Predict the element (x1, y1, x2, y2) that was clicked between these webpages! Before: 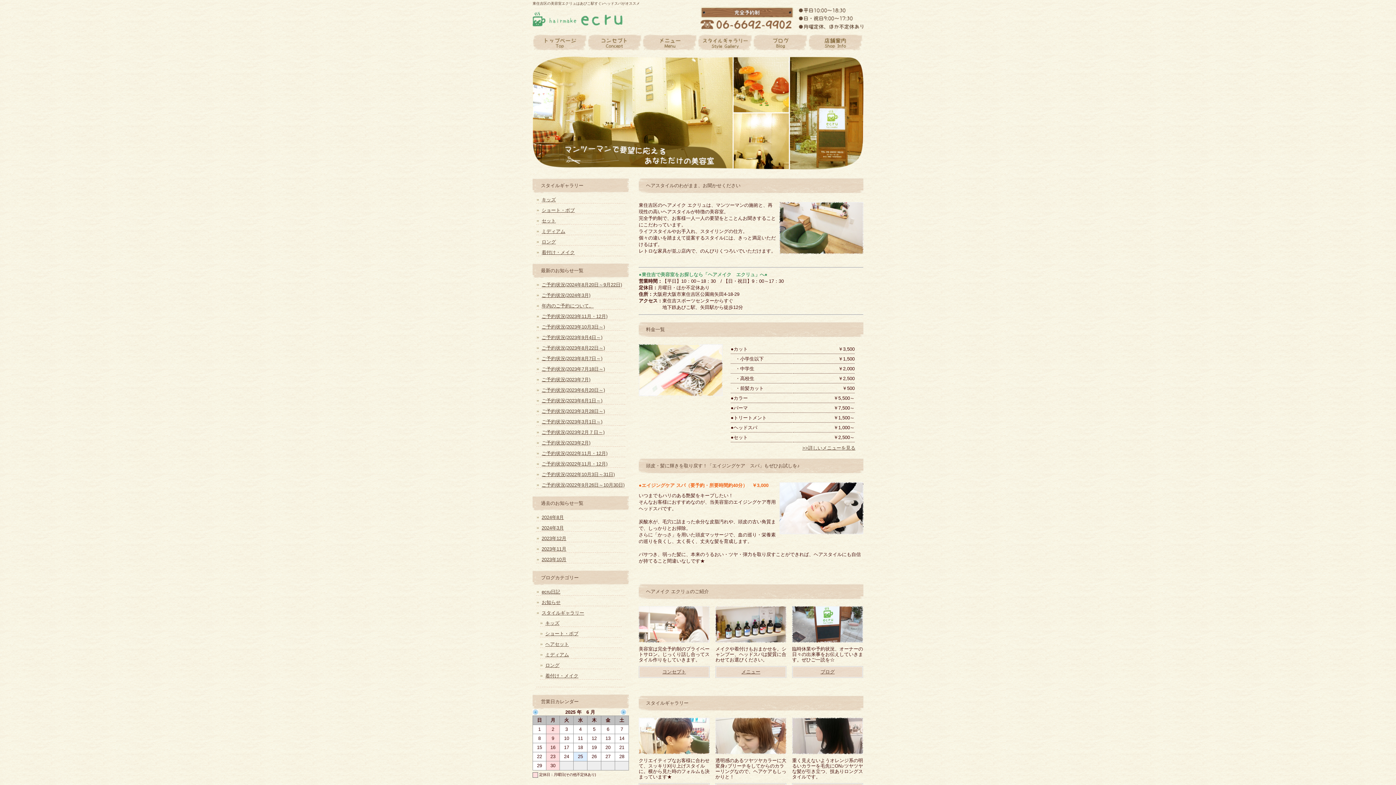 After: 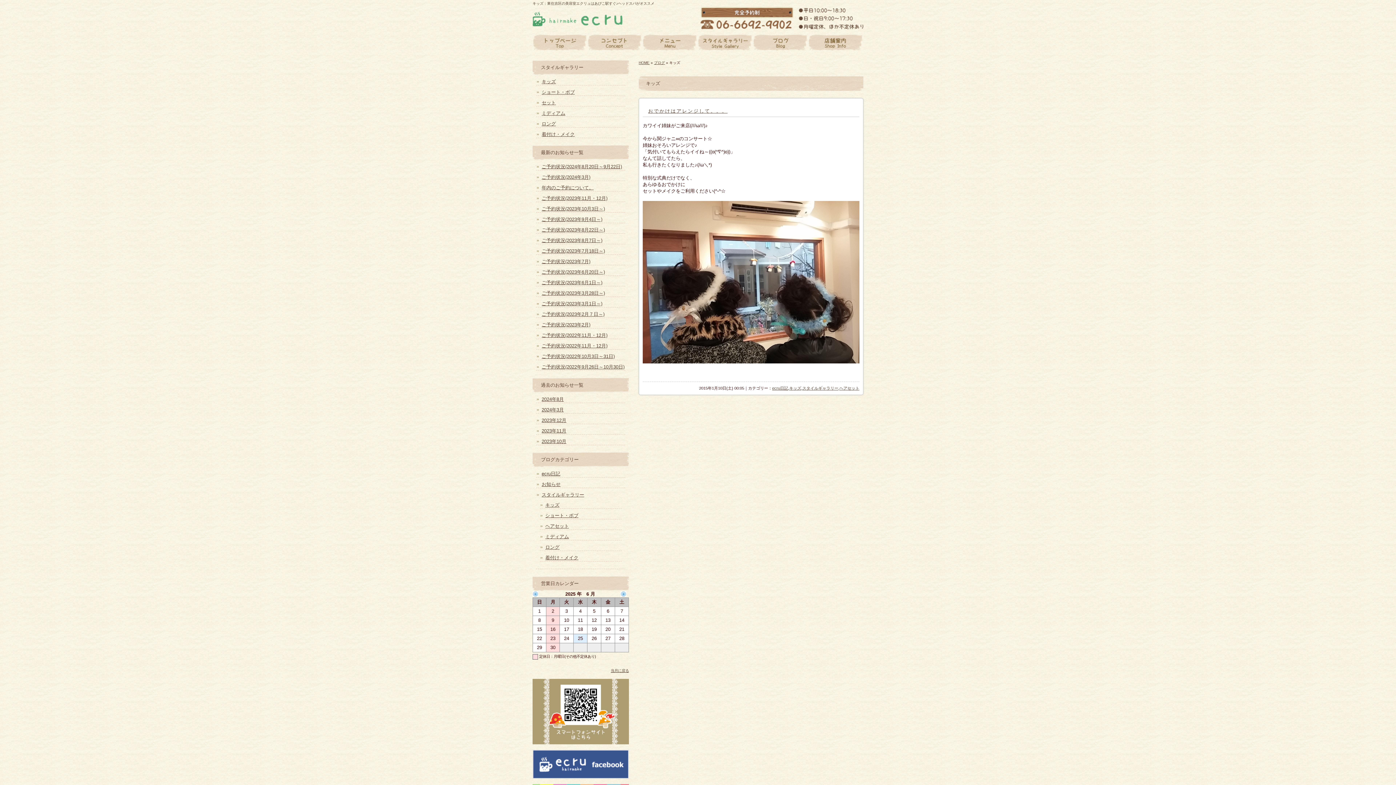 Action: bbox: (540, 620, 621, 626) label: キッズ